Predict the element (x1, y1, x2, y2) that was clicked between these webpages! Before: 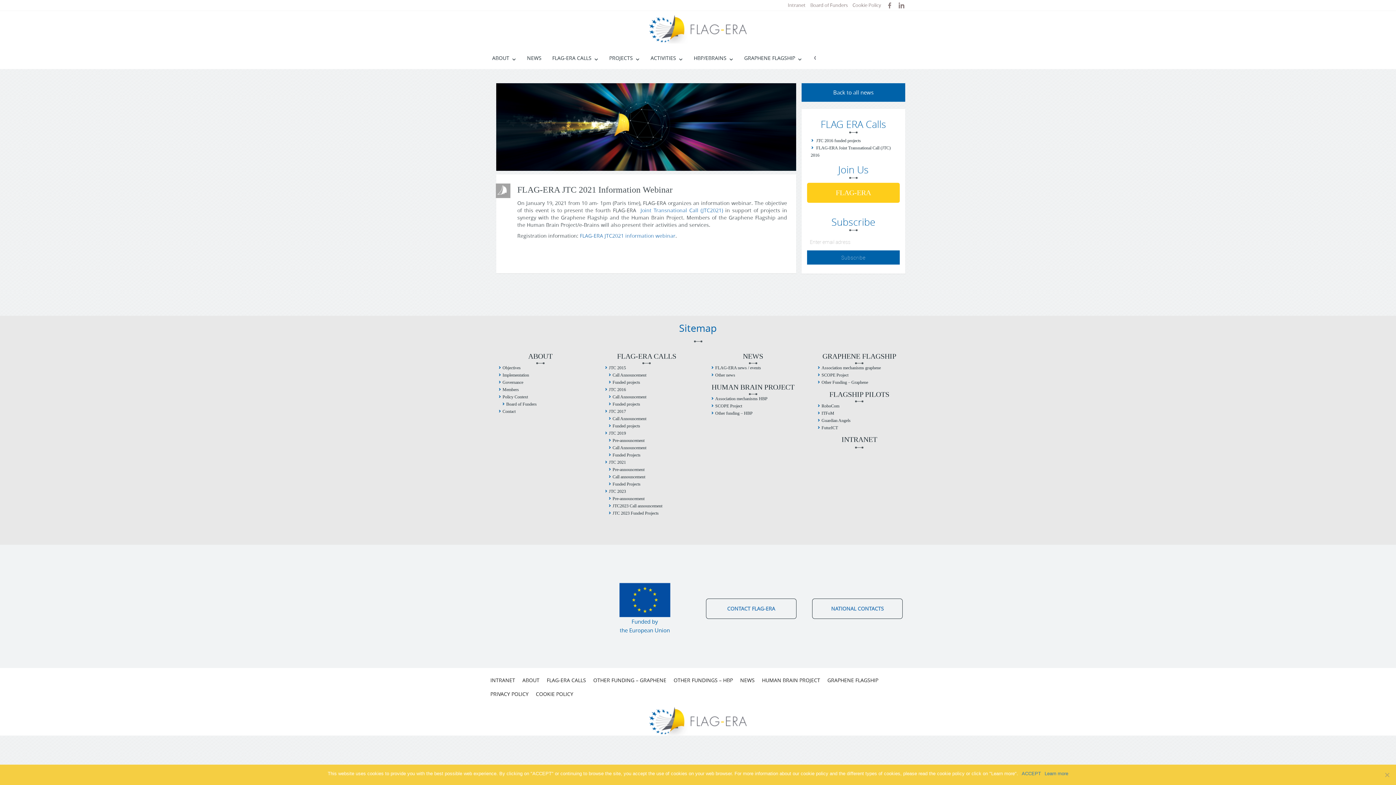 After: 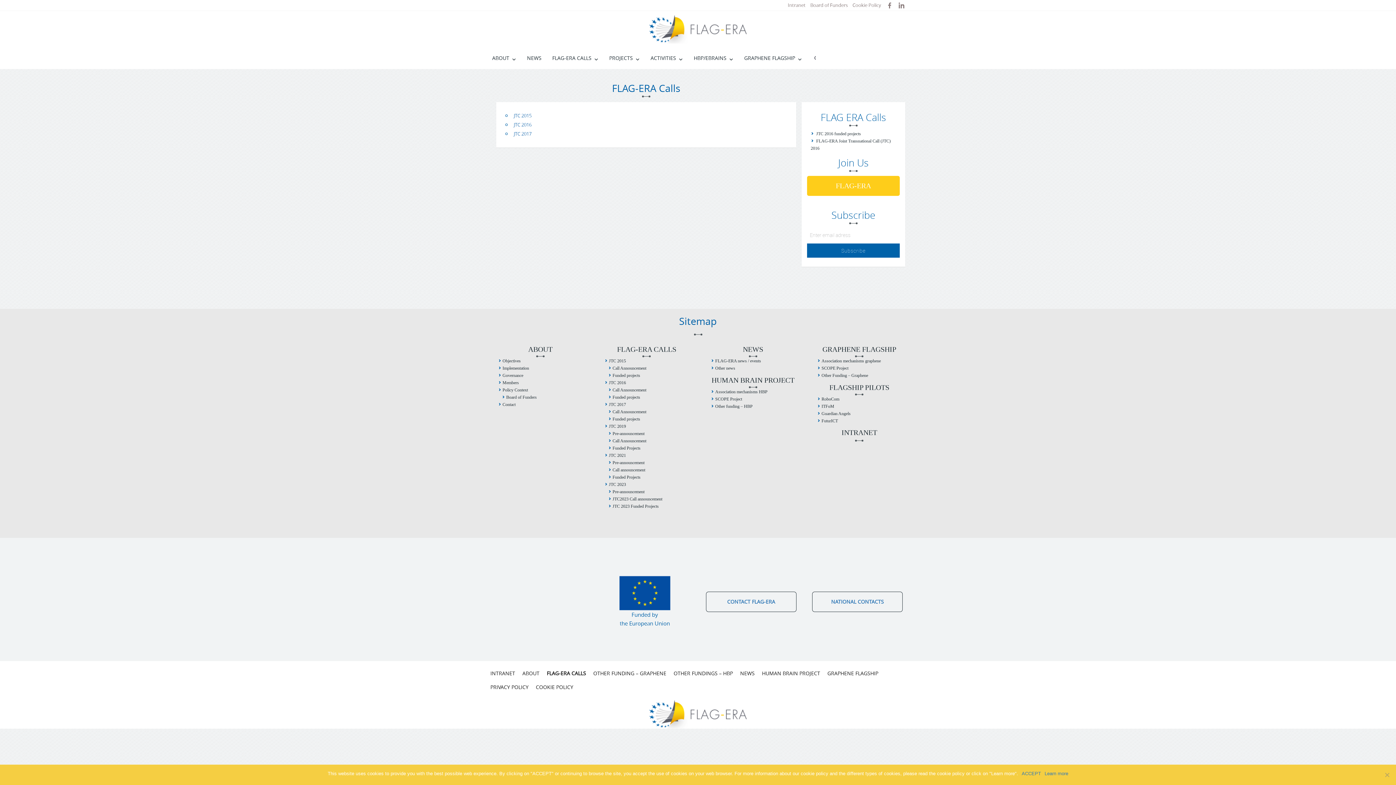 Action: bbox: (543, 673, 589, 687) label: FLAG-ERA CALLS